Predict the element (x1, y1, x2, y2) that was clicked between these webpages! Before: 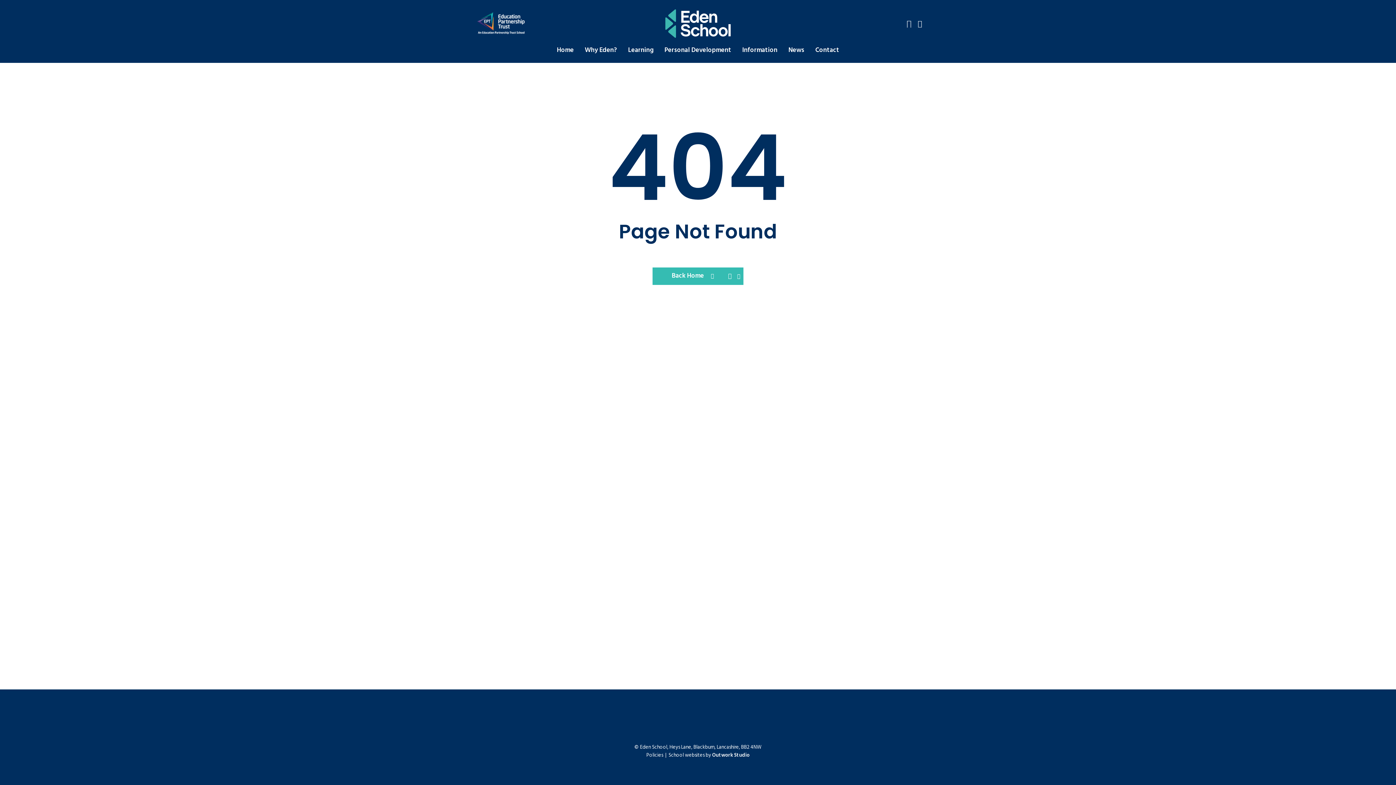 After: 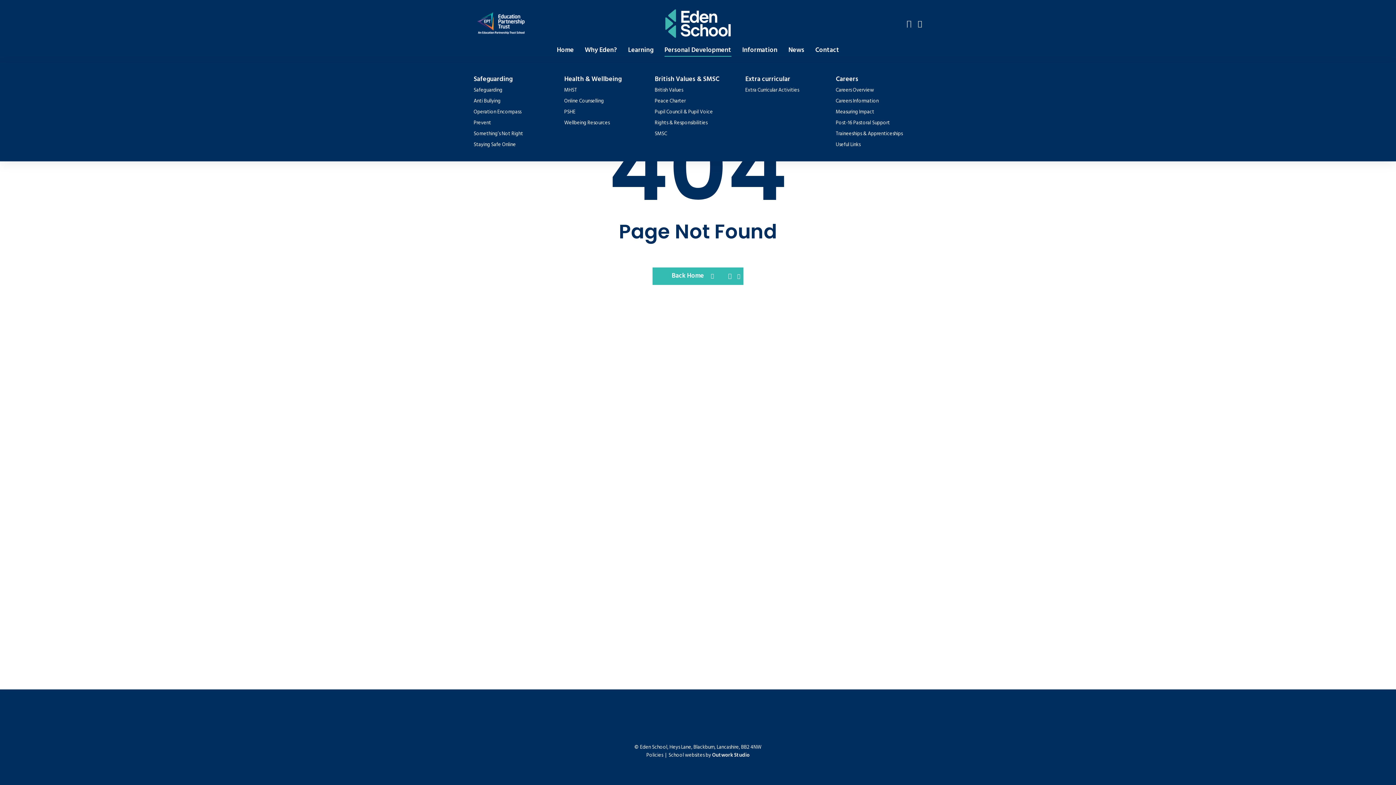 Action: bbox: (664, 47, 731, 53) label: Personal Development